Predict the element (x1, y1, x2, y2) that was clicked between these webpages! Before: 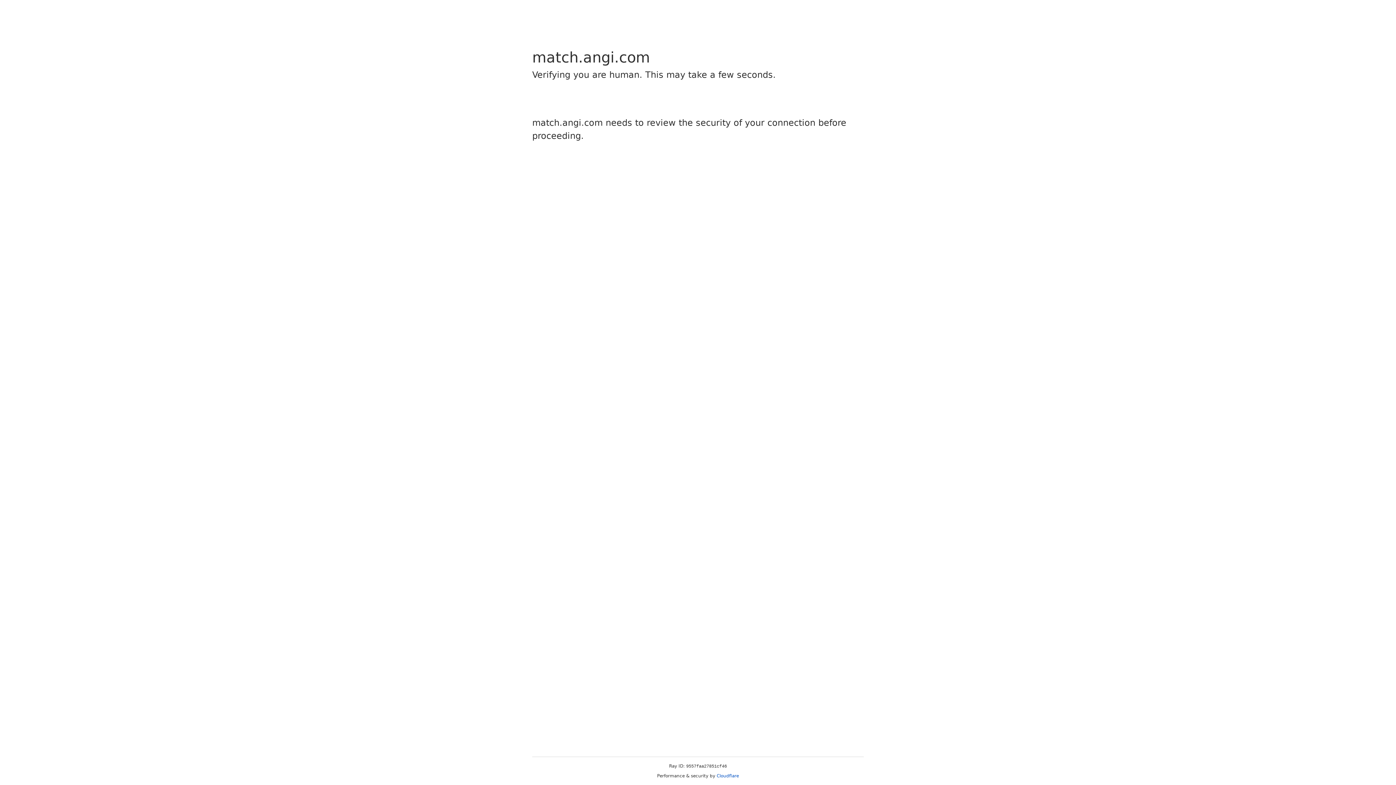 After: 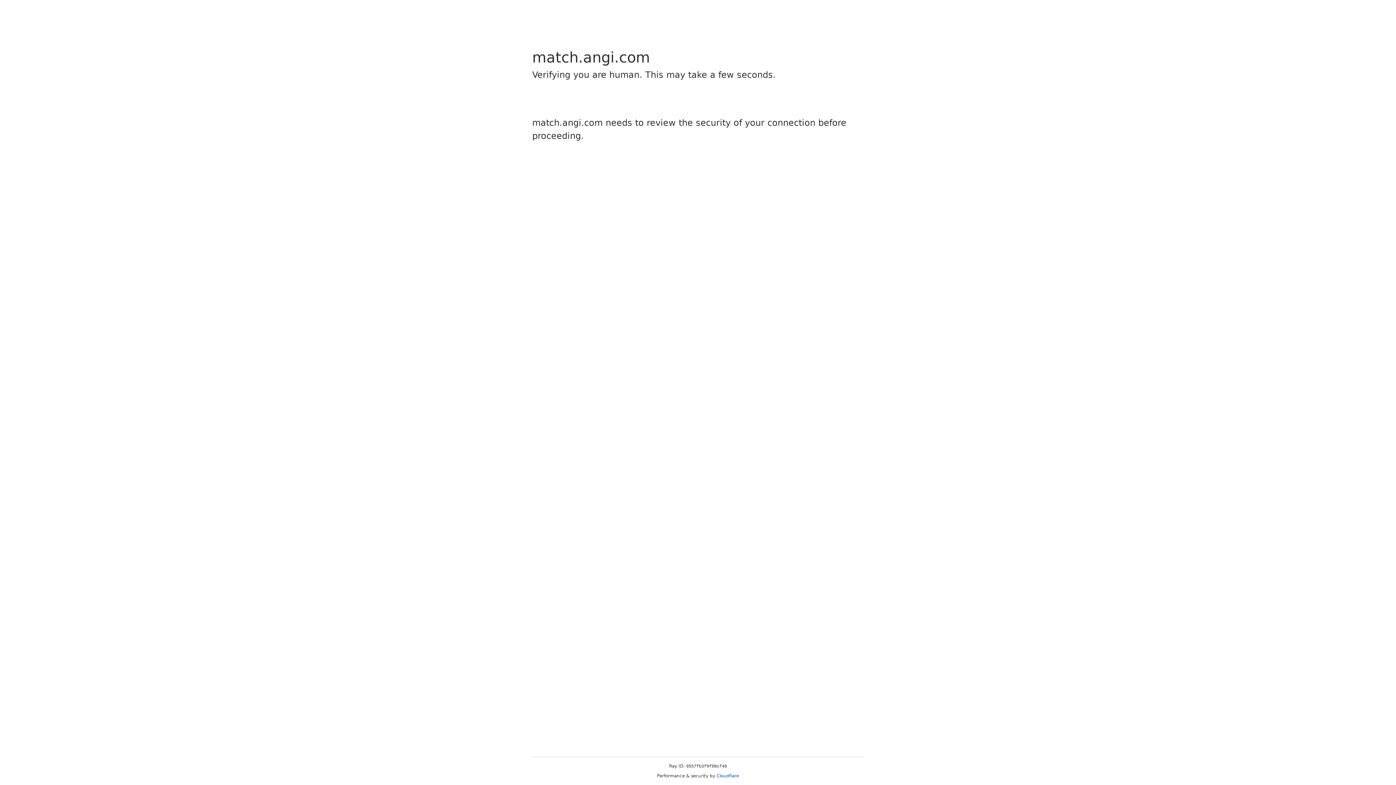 Action: bbox: (716, 773, 739, 778) label: Cloudflare